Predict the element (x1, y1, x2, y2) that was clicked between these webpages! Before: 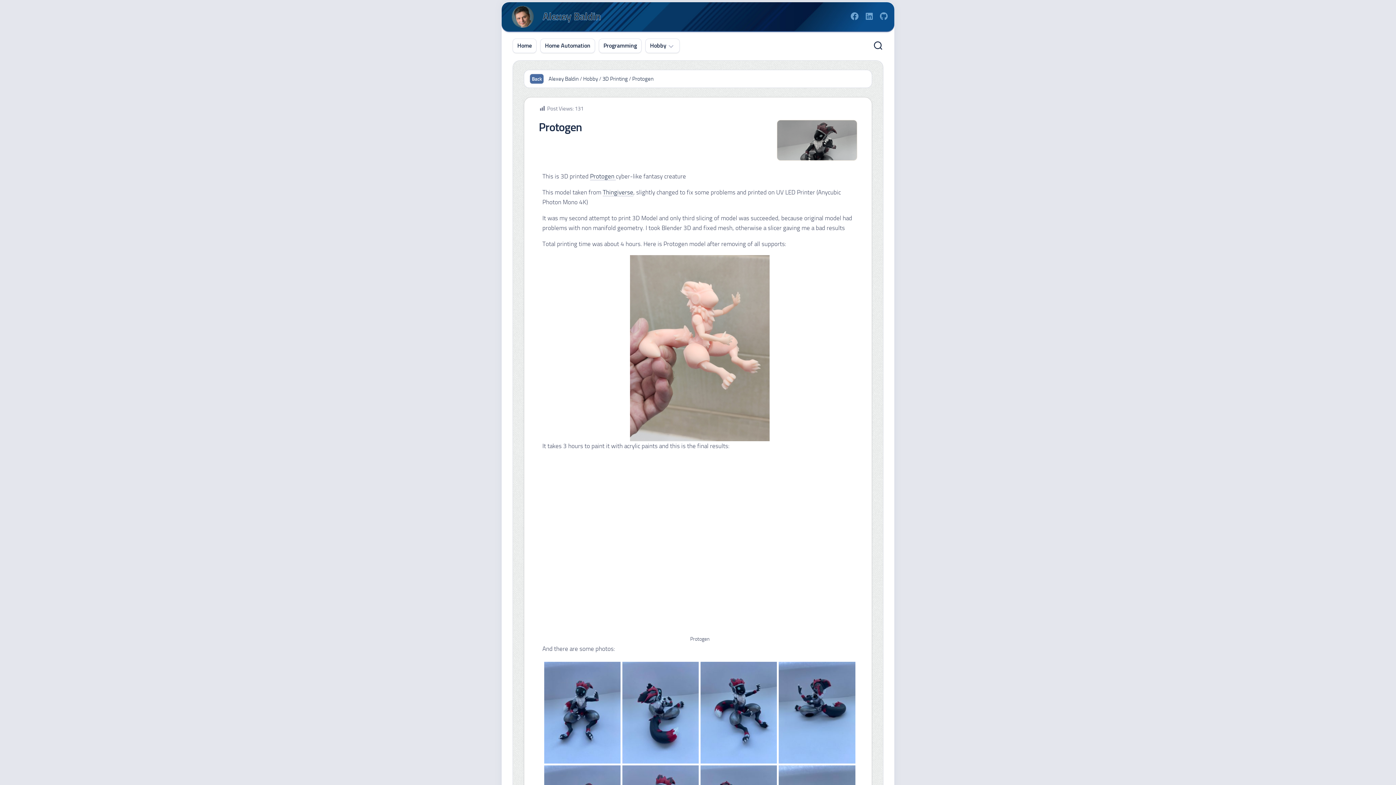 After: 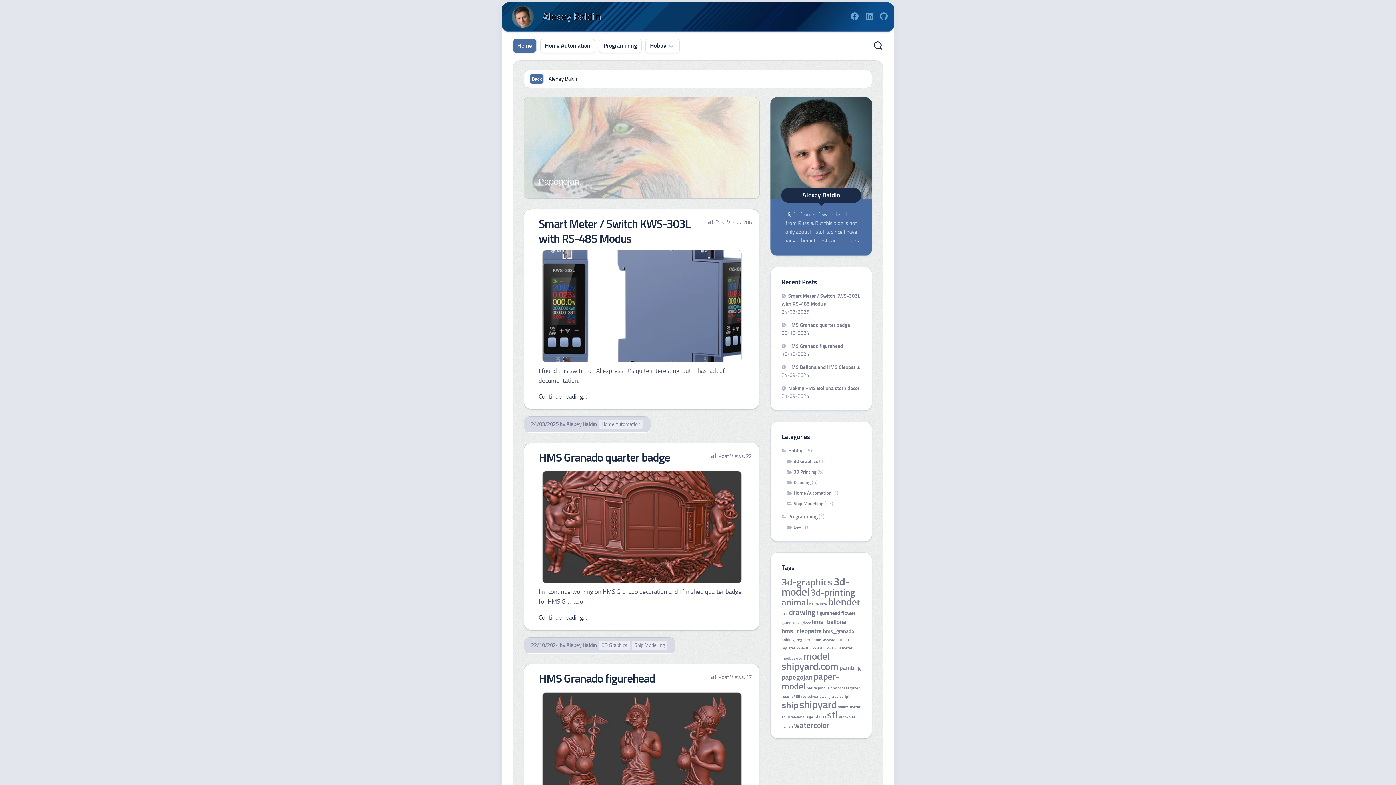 Action: bbox: (512, 5, 533, 27)